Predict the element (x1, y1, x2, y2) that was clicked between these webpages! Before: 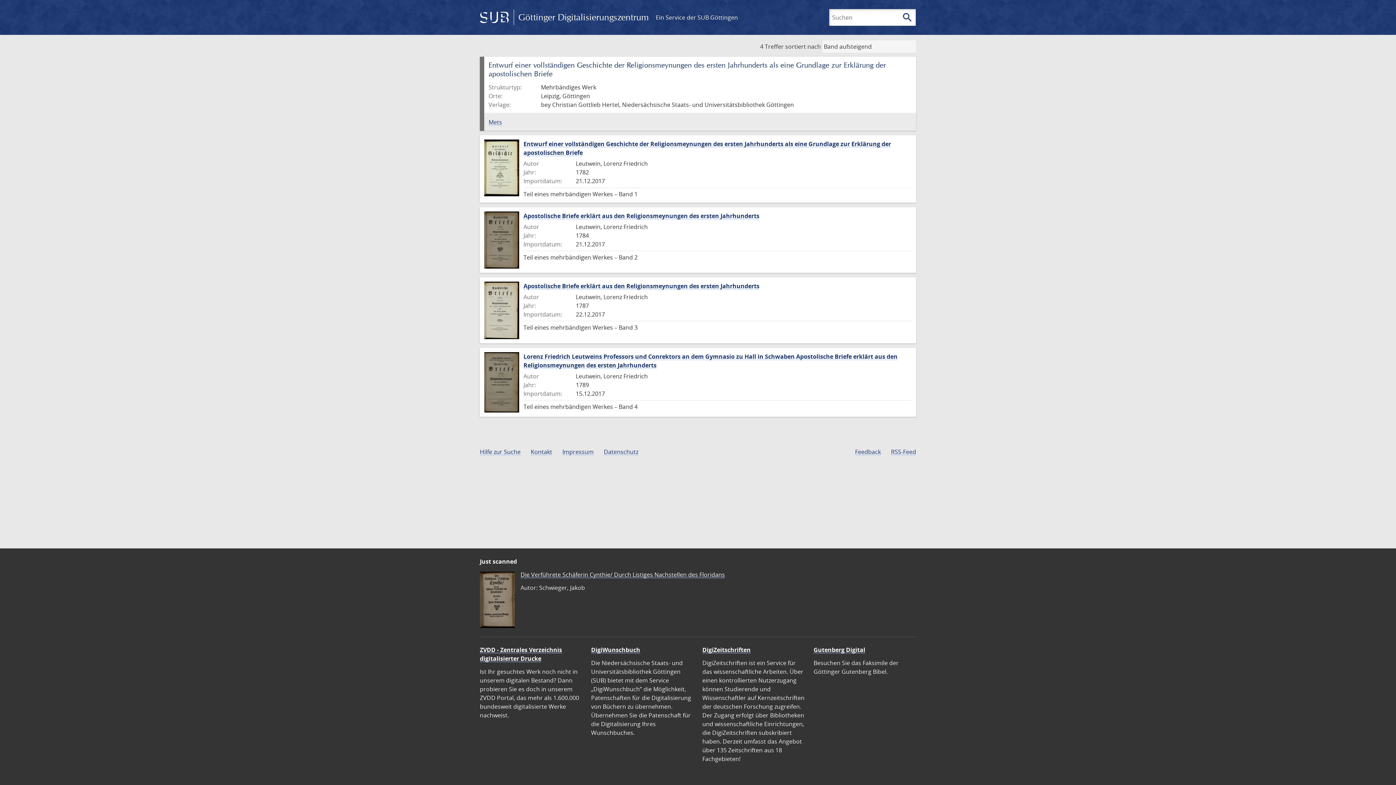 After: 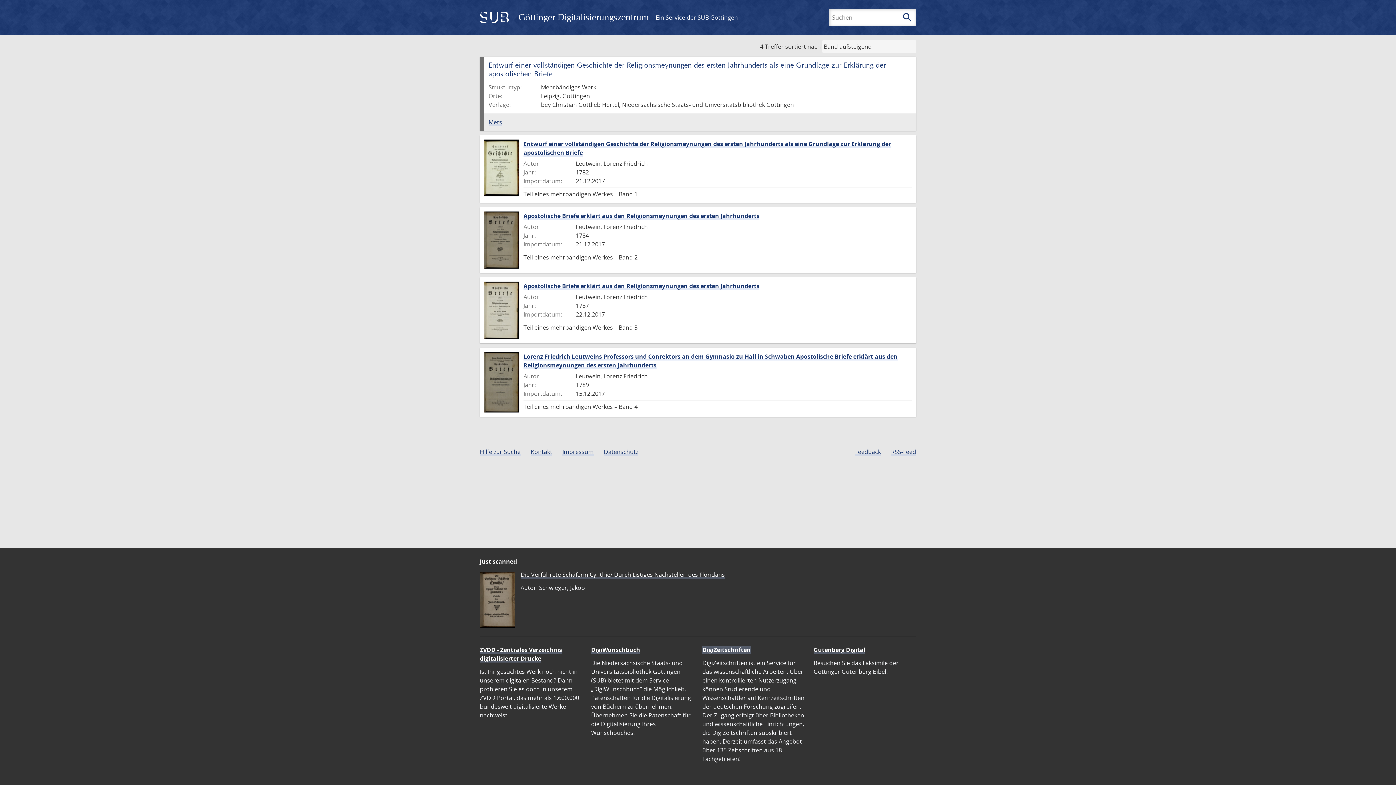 Action: bbox: (702, 646, 750, 654) label: DigiZeitschriften